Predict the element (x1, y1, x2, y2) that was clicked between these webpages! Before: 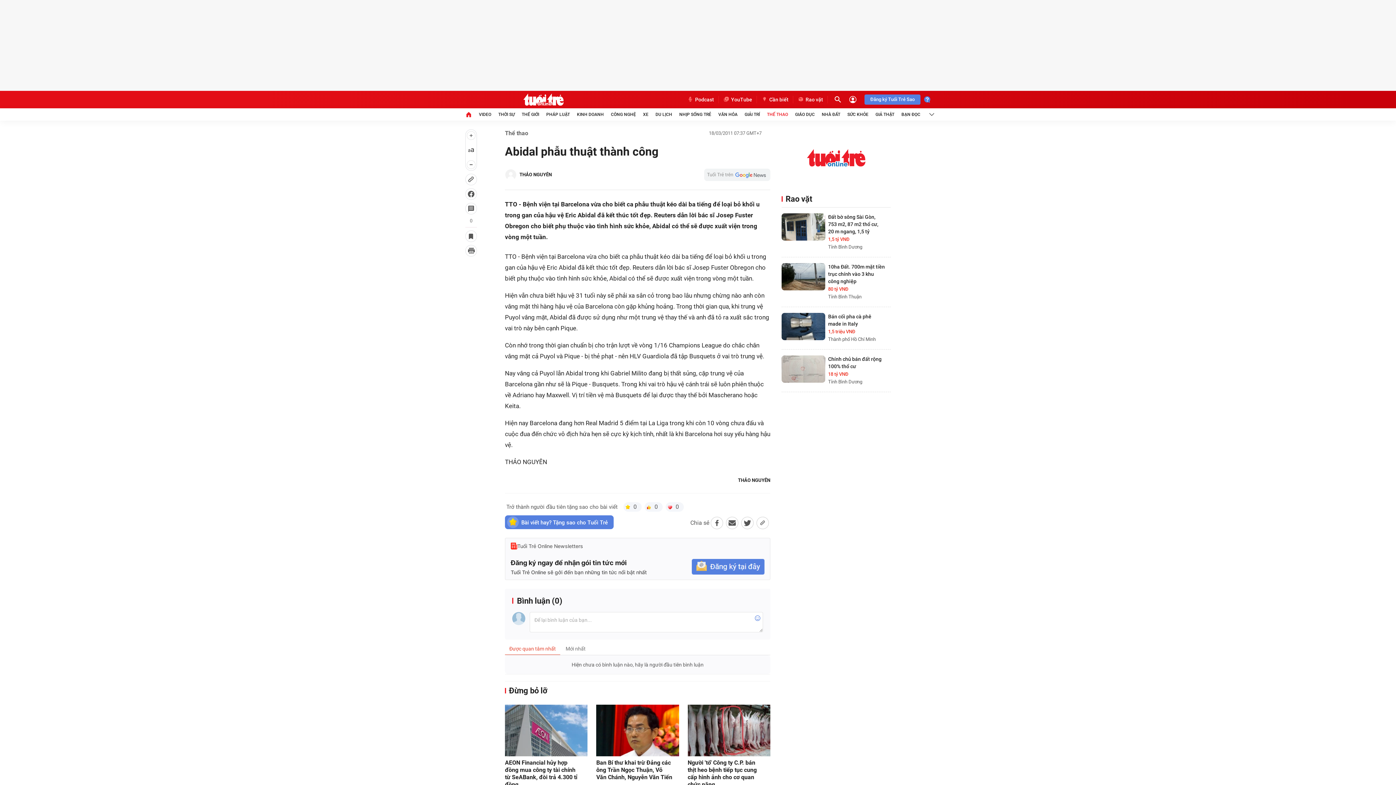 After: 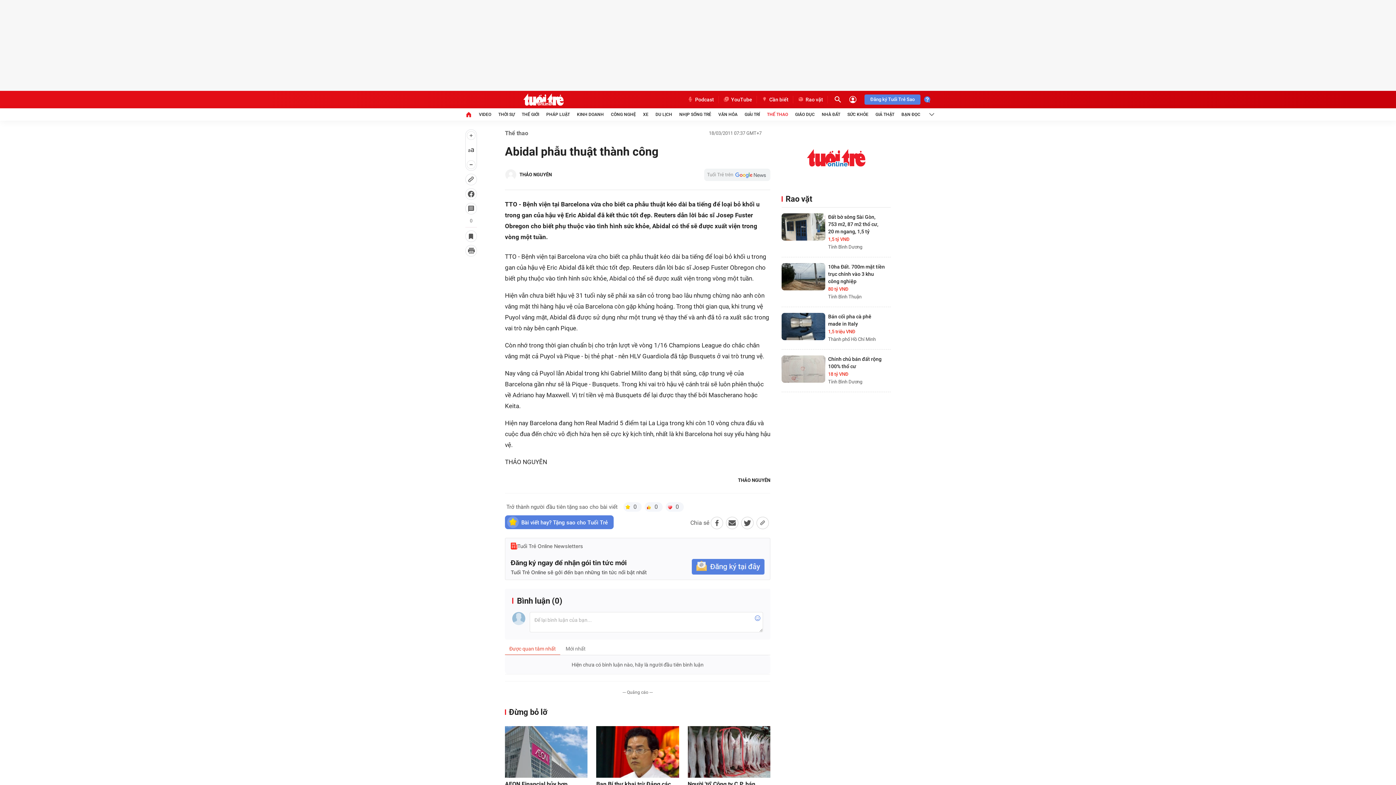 Action: bbox: (718, 96, 757, 103) label: YouTube